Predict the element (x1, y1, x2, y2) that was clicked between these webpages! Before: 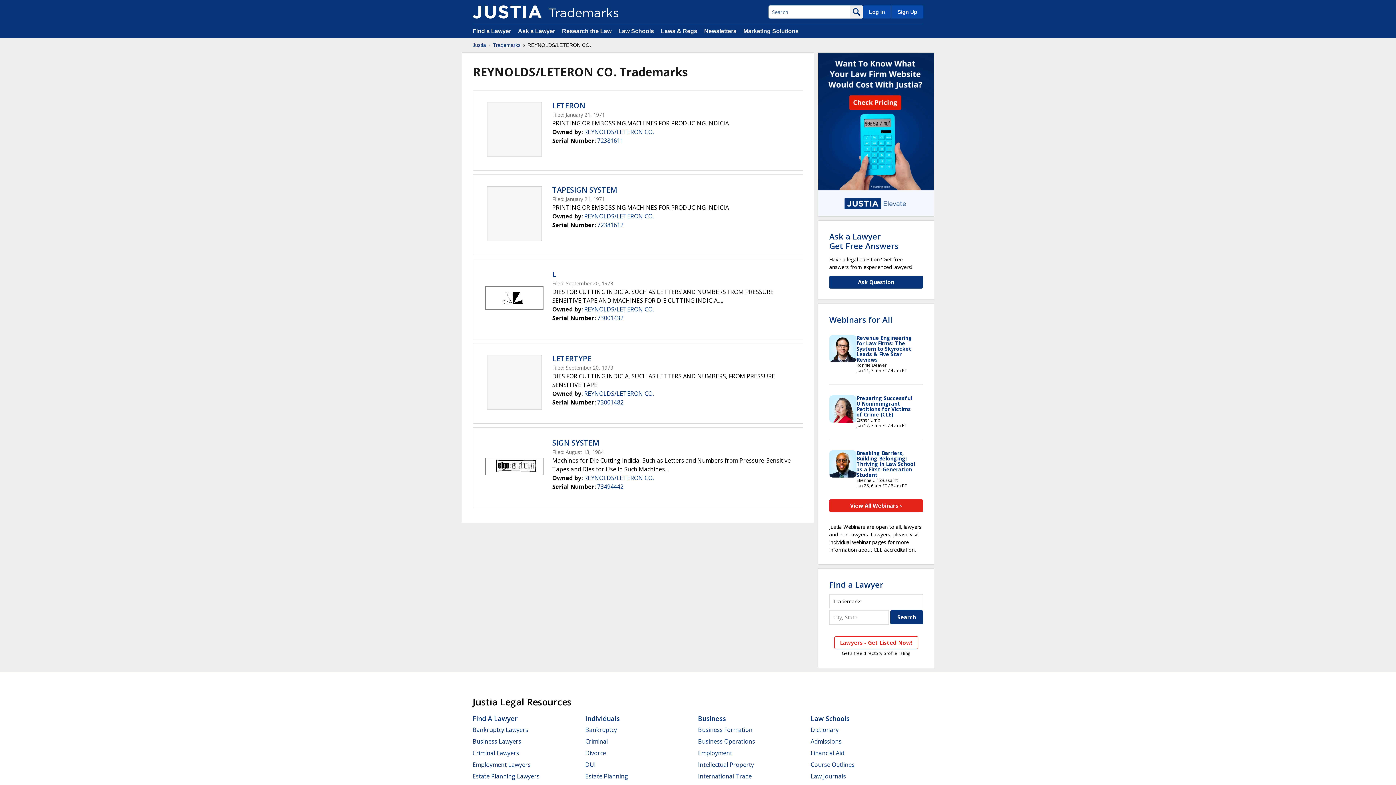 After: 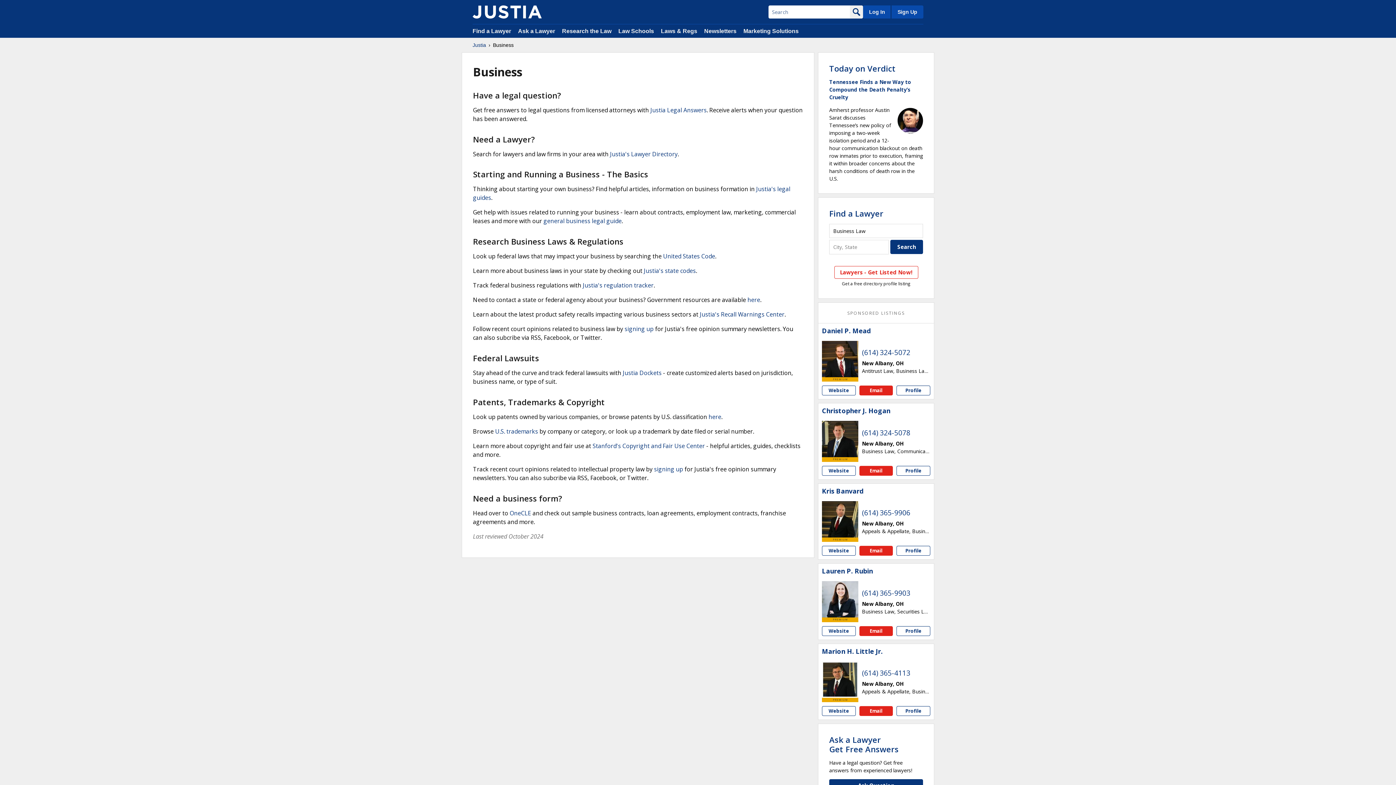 Action: bbox: (698, 714, 726, 723) label: Business